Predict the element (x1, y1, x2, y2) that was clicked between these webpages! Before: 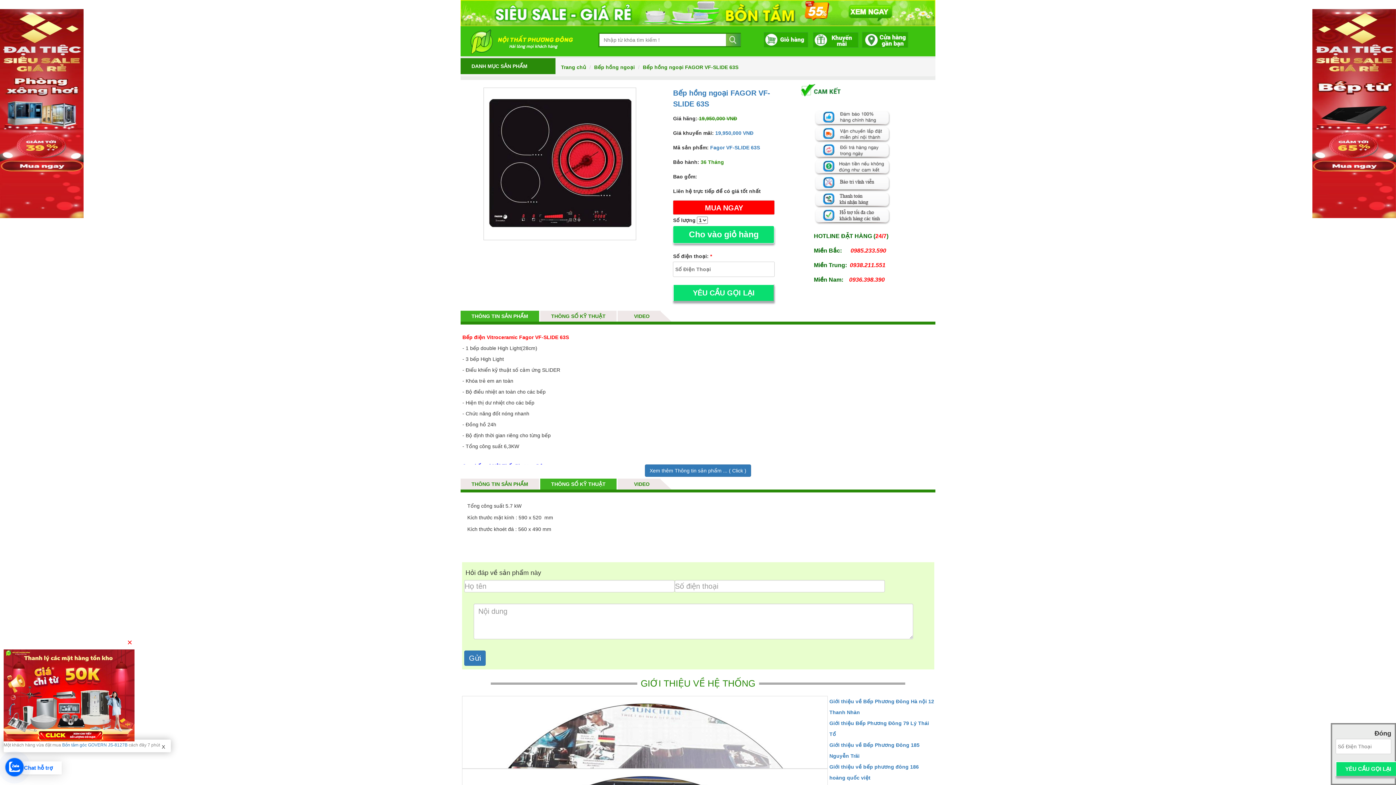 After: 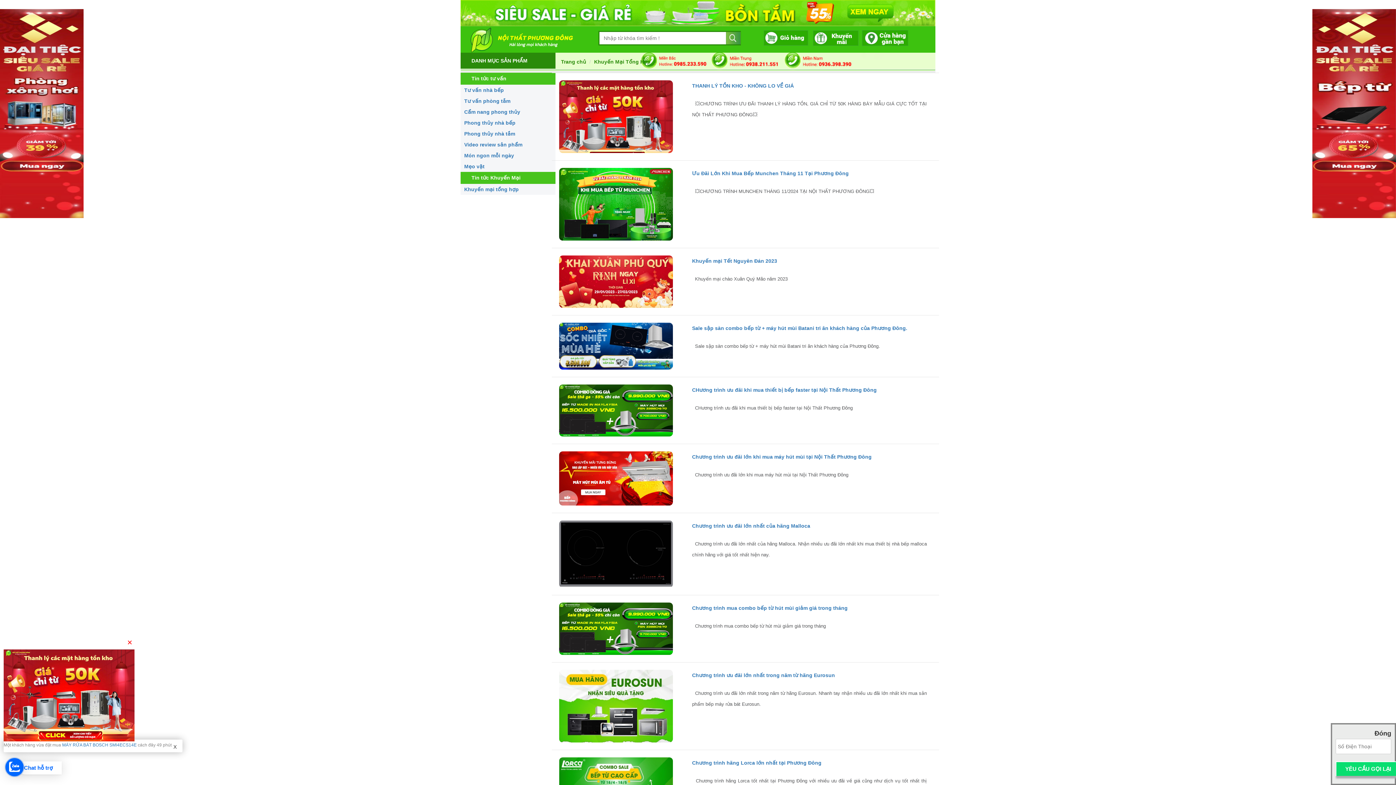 Action: bbox: (812, 36, 863, 42)